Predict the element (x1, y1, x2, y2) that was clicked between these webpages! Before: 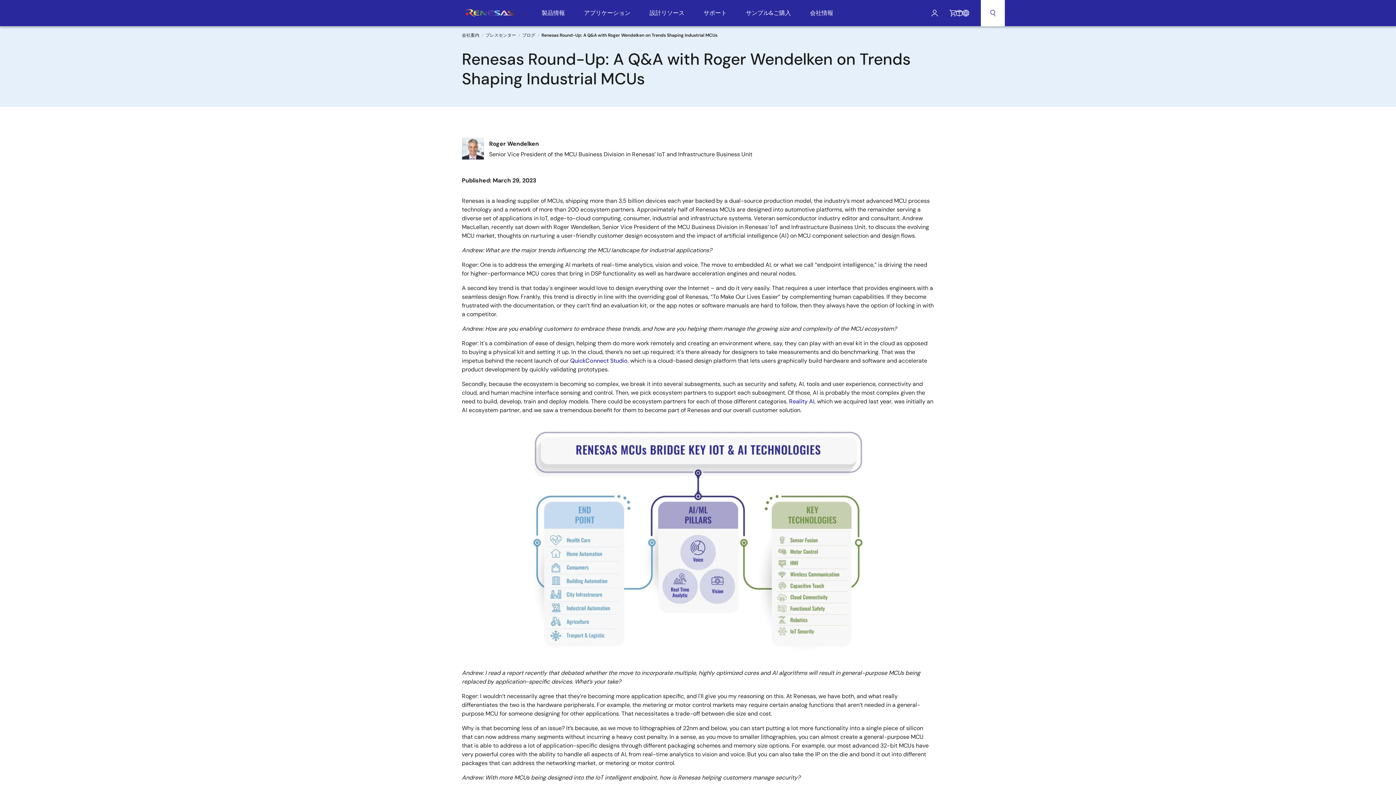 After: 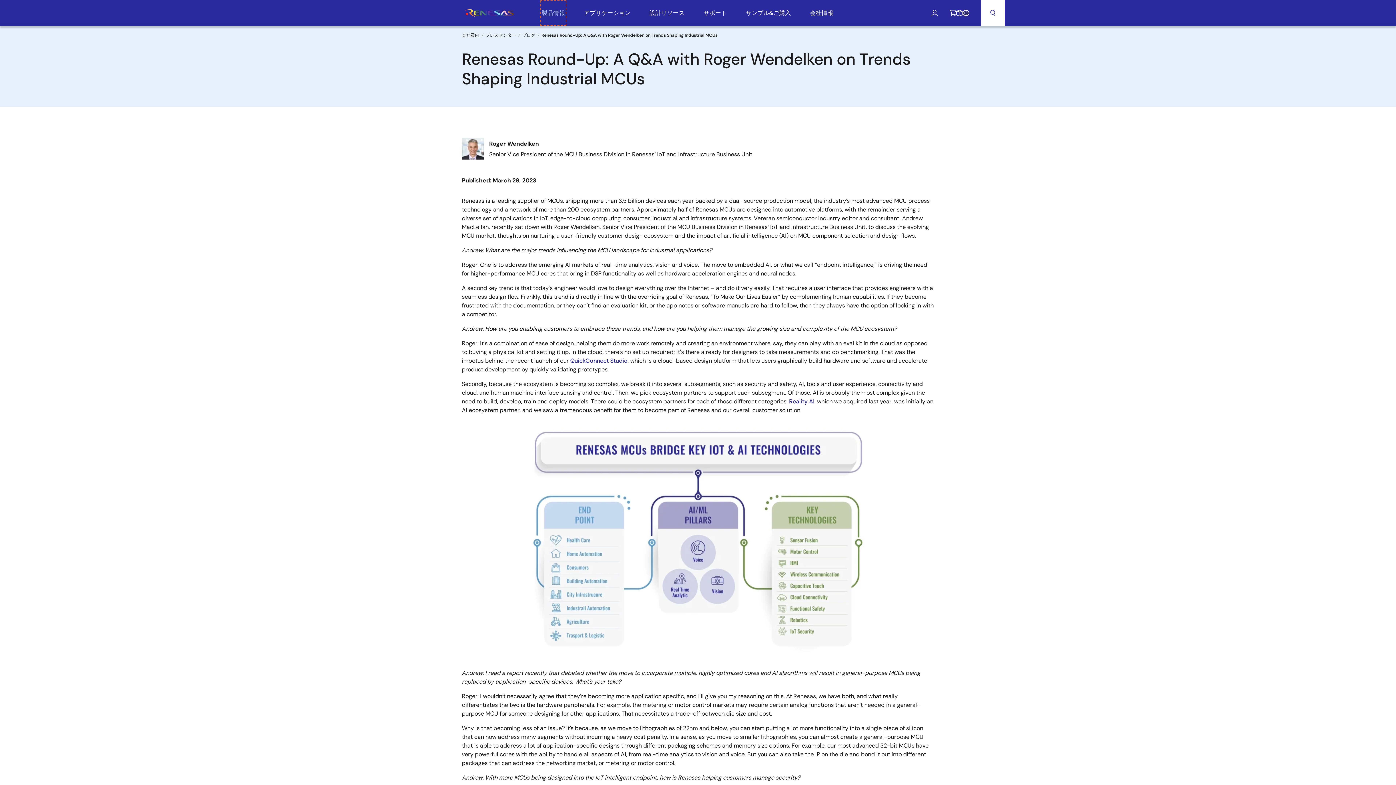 Action: label: 製品情報 bbox: (541, 1, 565, 24)